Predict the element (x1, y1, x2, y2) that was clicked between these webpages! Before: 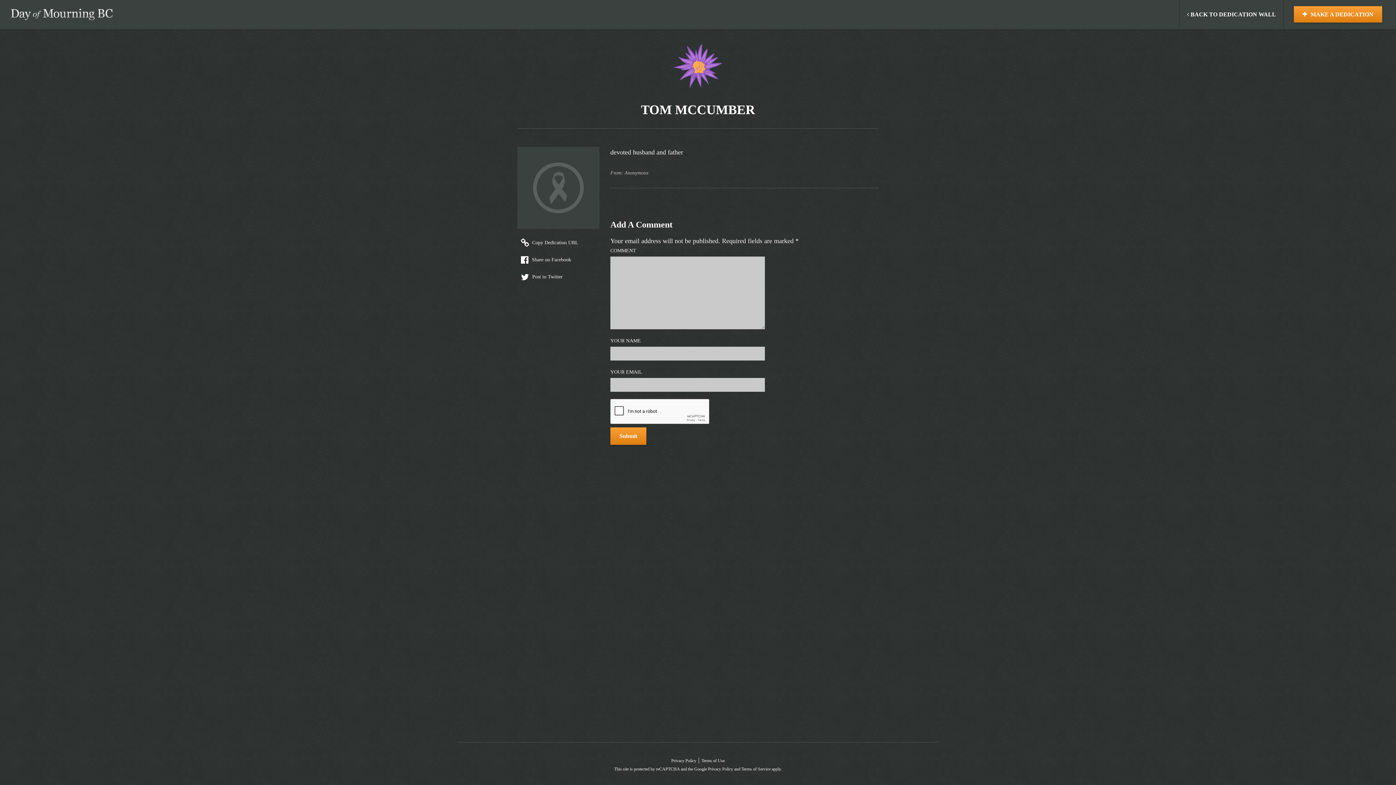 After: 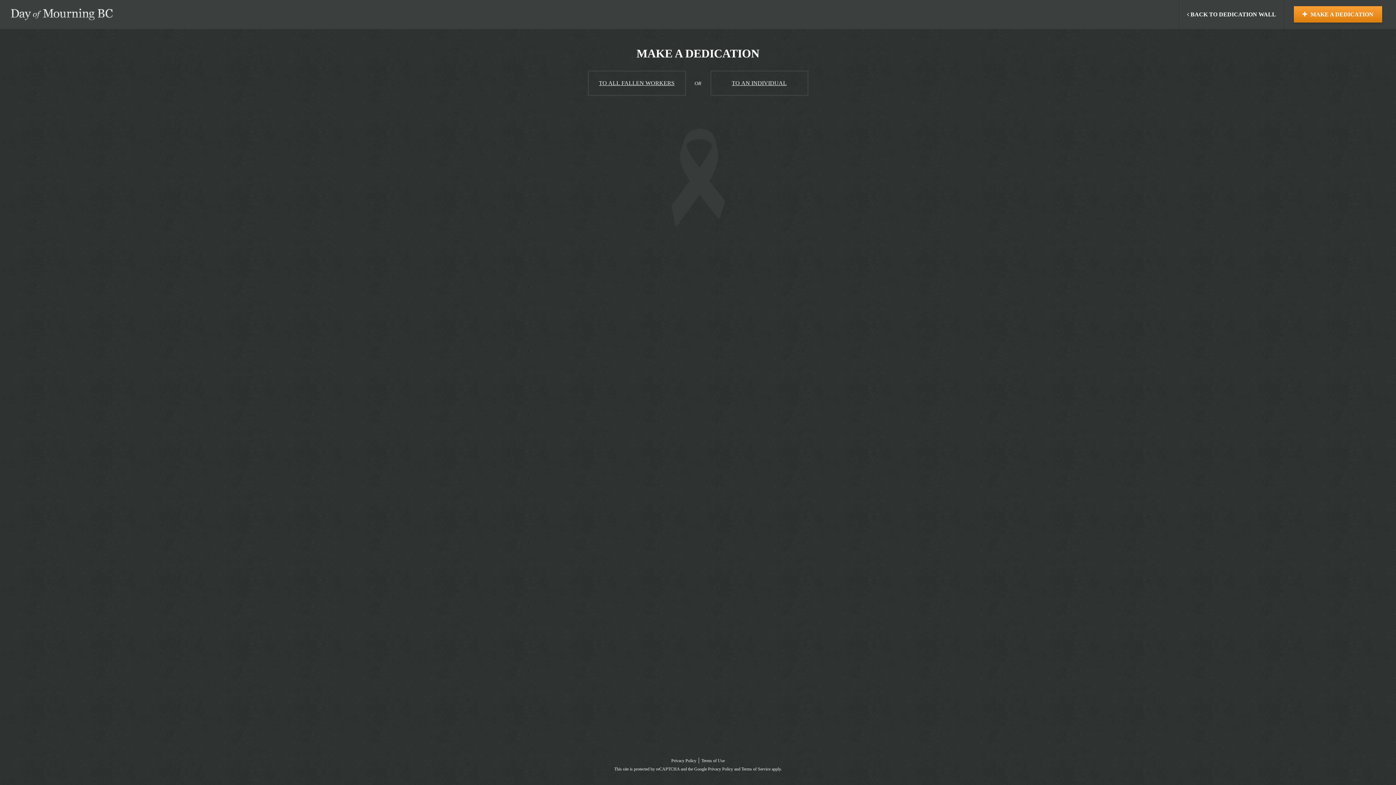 Action: label:  MAKE A DEDICATION bbox: (1294, 6, 1382, 22)